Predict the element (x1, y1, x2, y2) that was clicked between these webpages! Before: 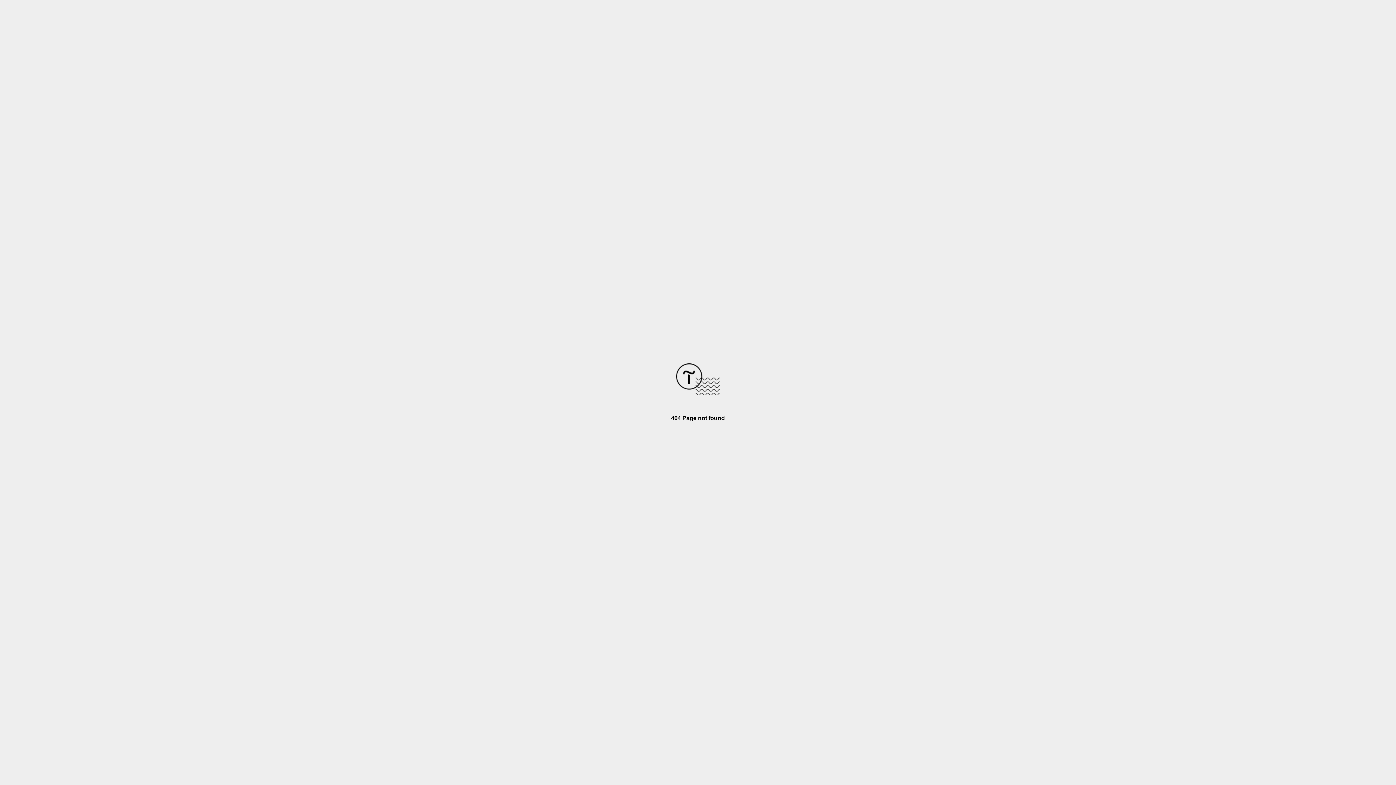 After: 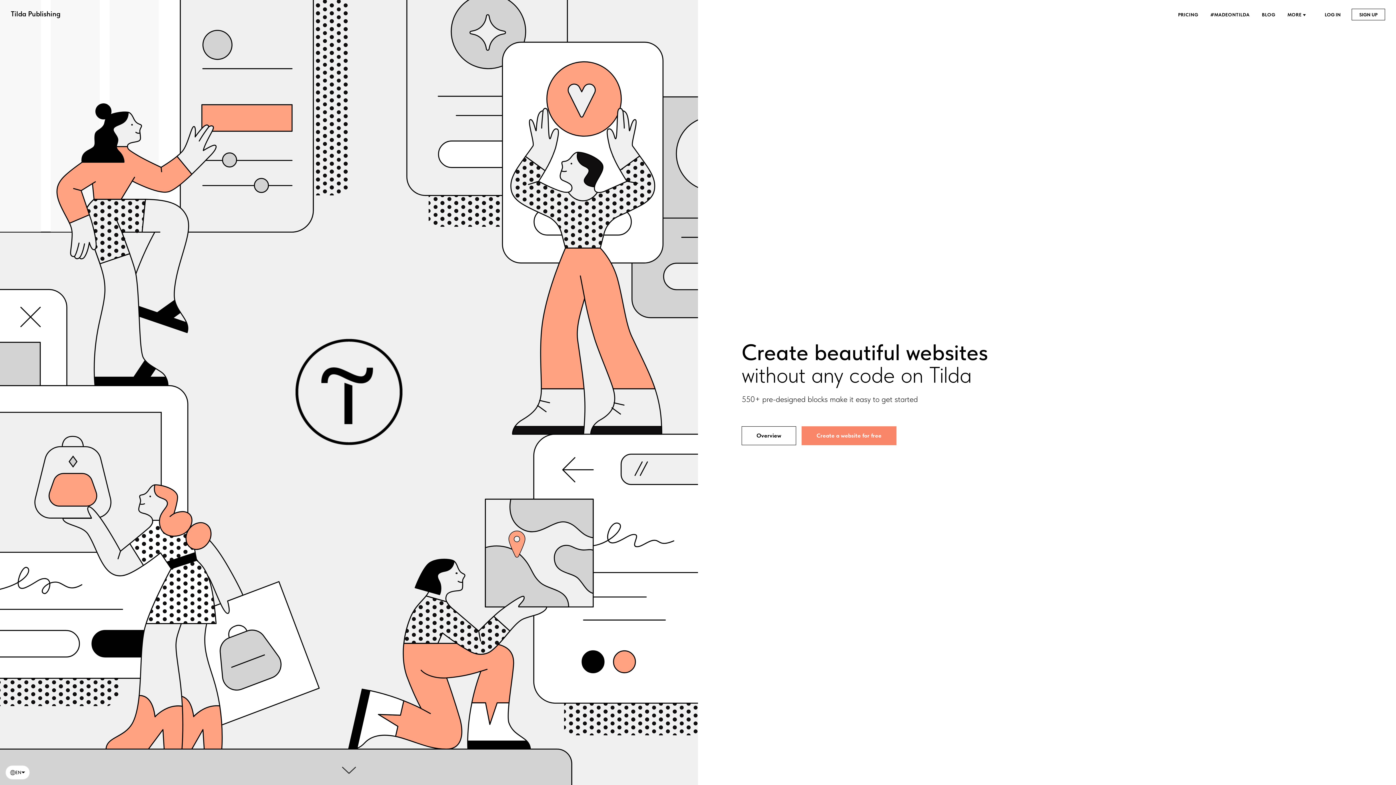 Action: bbox: (676, 390, 720, 396)